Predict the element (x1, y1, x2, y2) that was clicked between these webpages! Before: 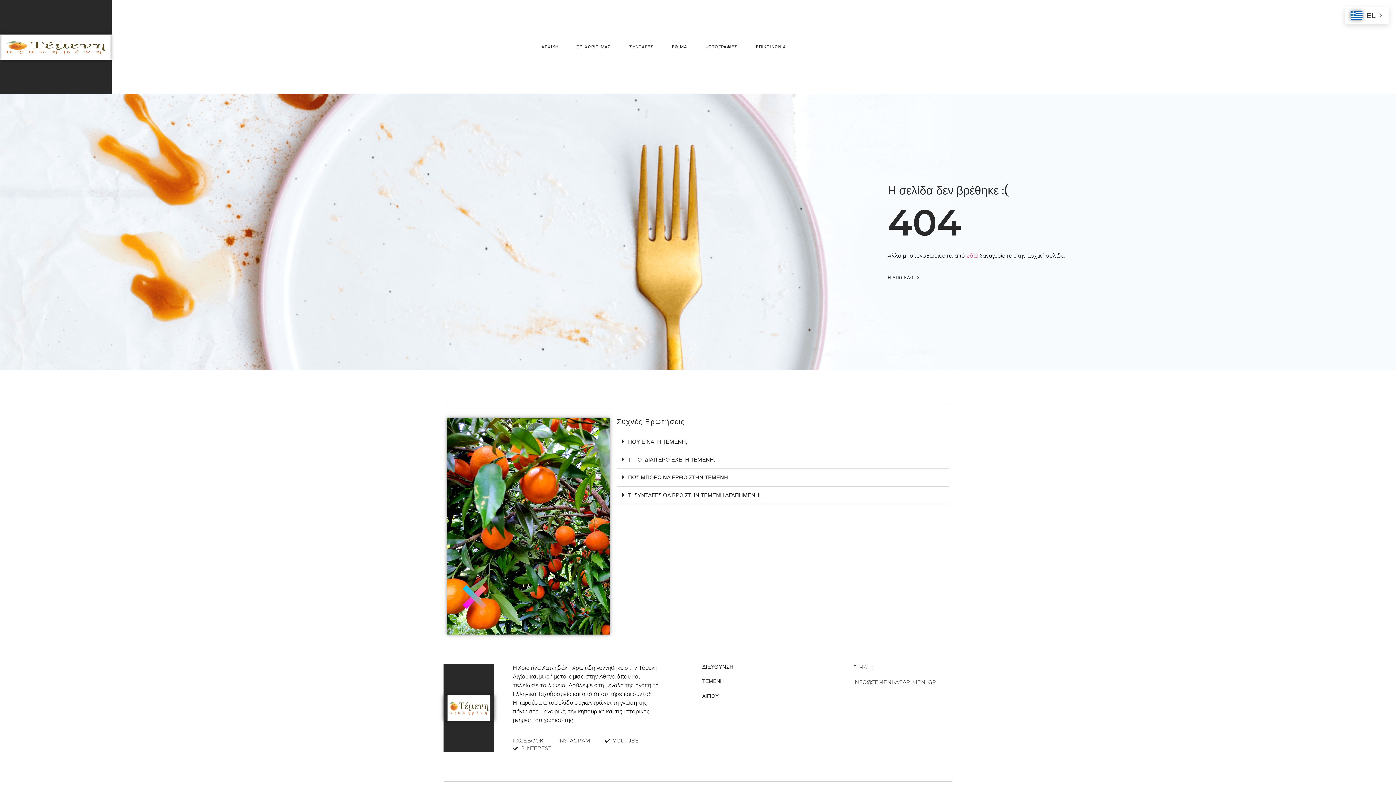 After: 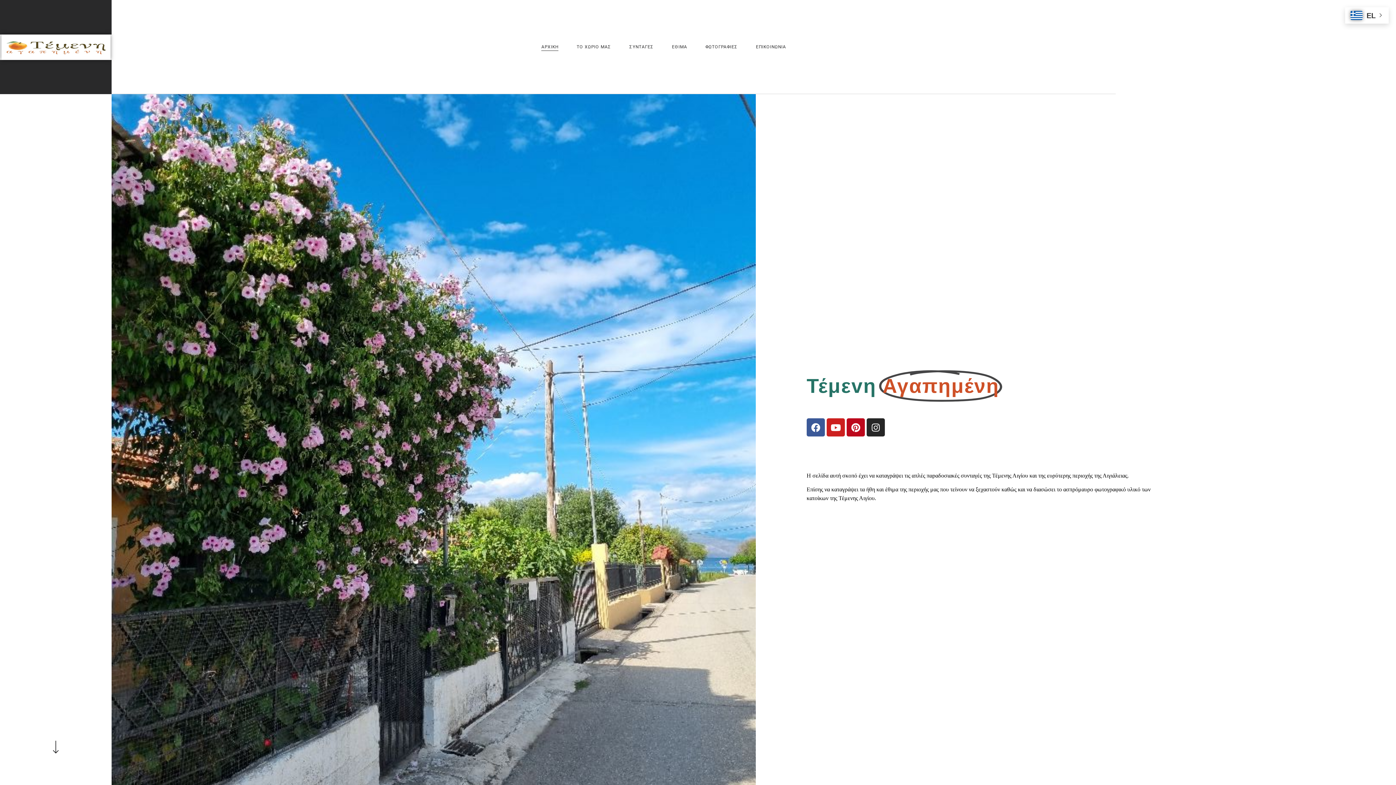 Action: label: ΑΡΧΙΚΗ bbox: (541, 42, 558, 50)